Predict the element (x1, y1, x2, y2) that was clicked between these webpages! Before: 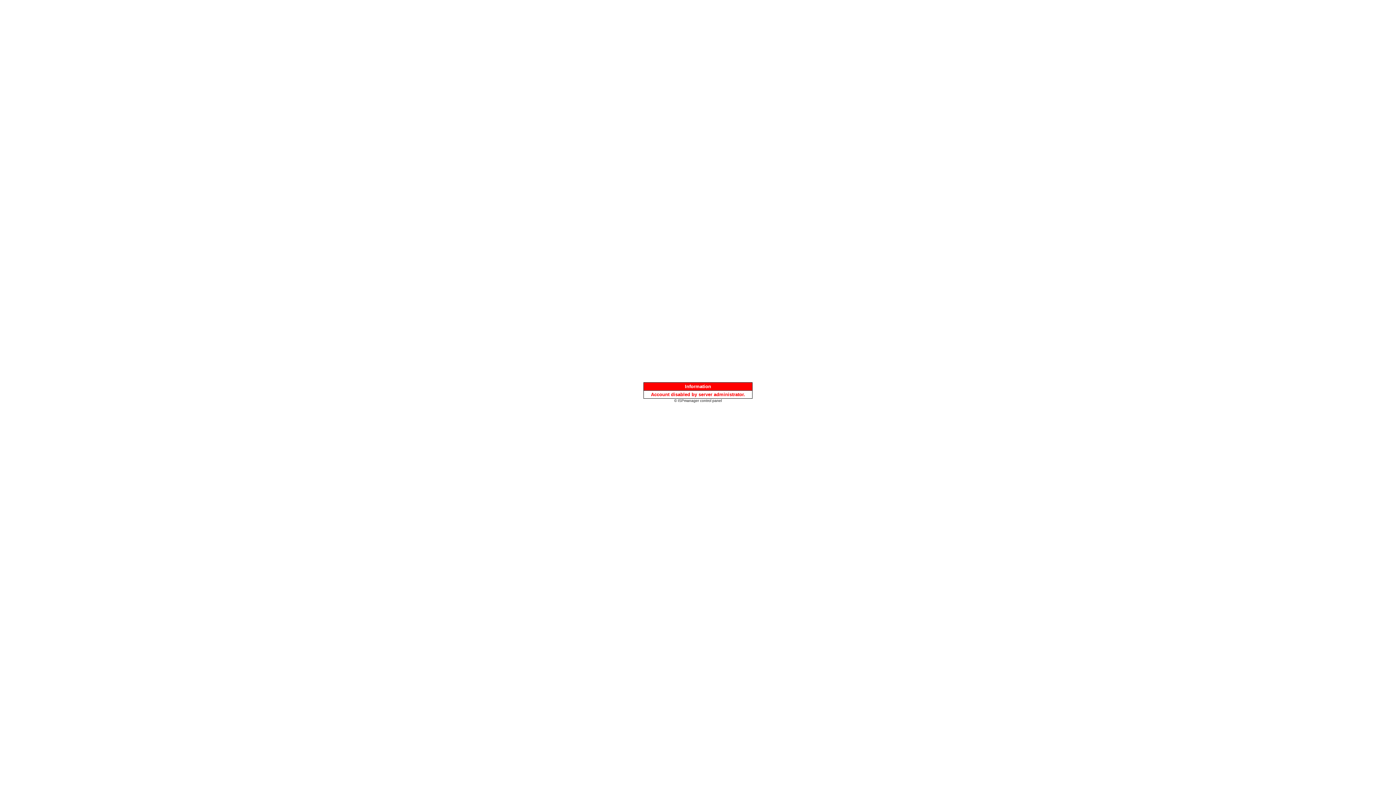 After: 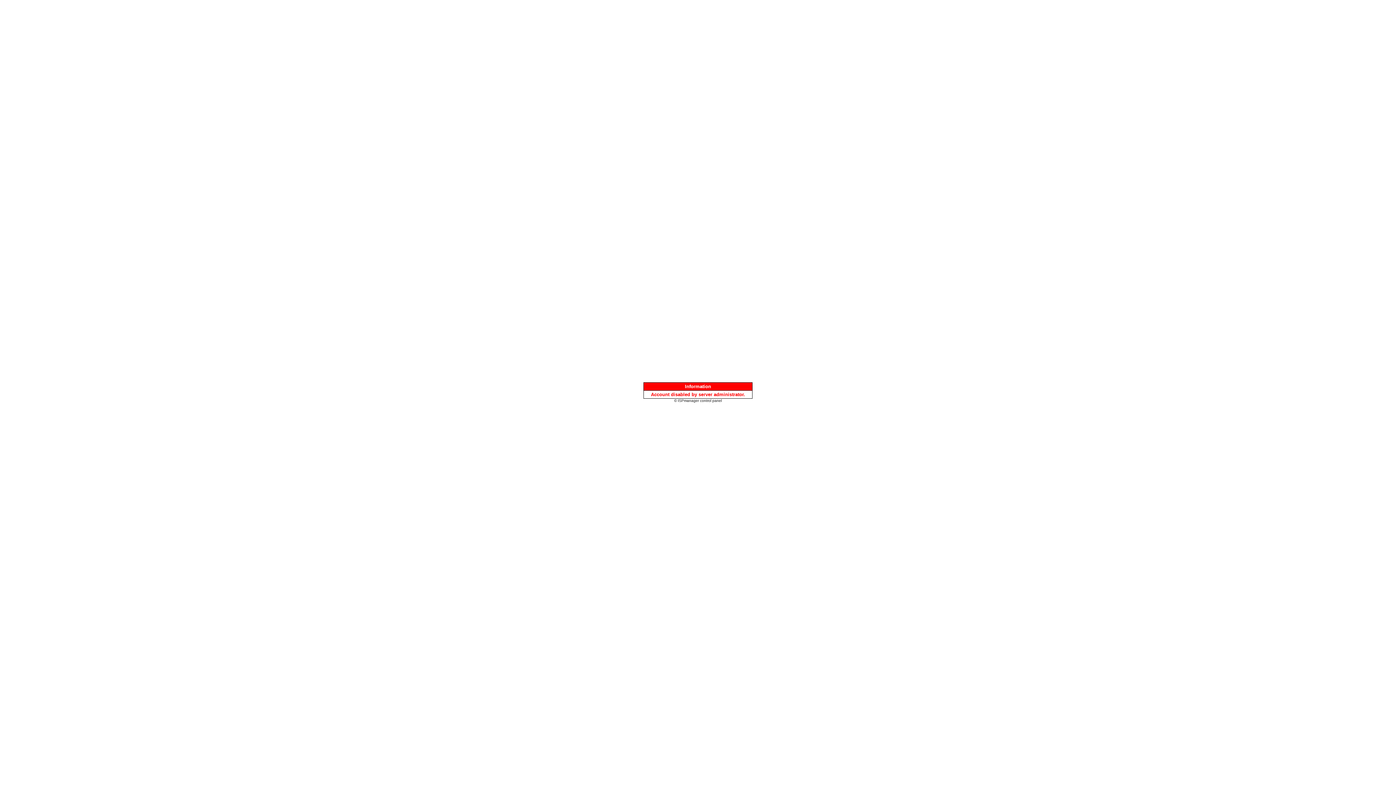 Action: label: © ISPmanager control panel bbox: (674, 397, 722, 403)